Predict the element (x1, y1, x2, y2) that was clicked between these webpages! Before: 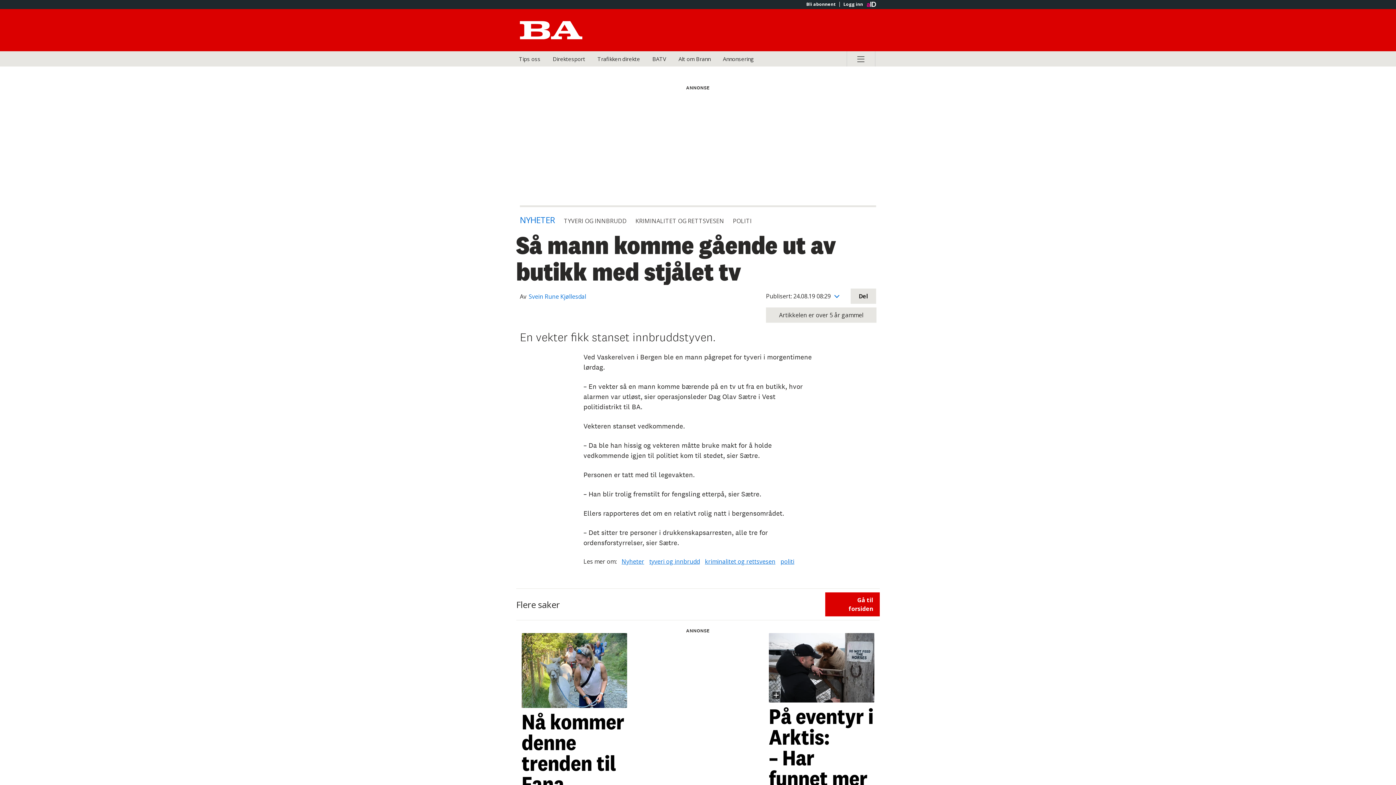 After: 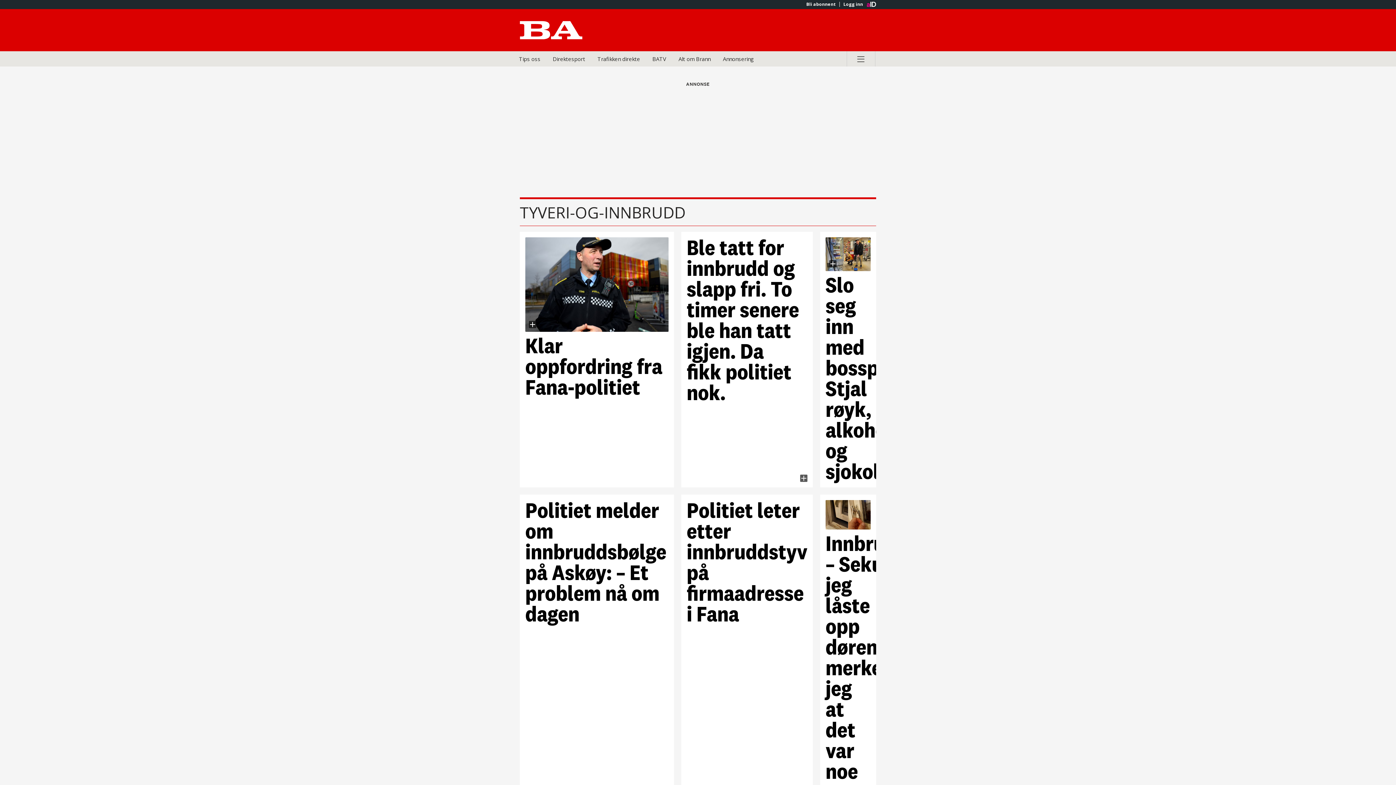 Action: label: tyveri og innbrudd bbox: (649, 557, 700, 565)